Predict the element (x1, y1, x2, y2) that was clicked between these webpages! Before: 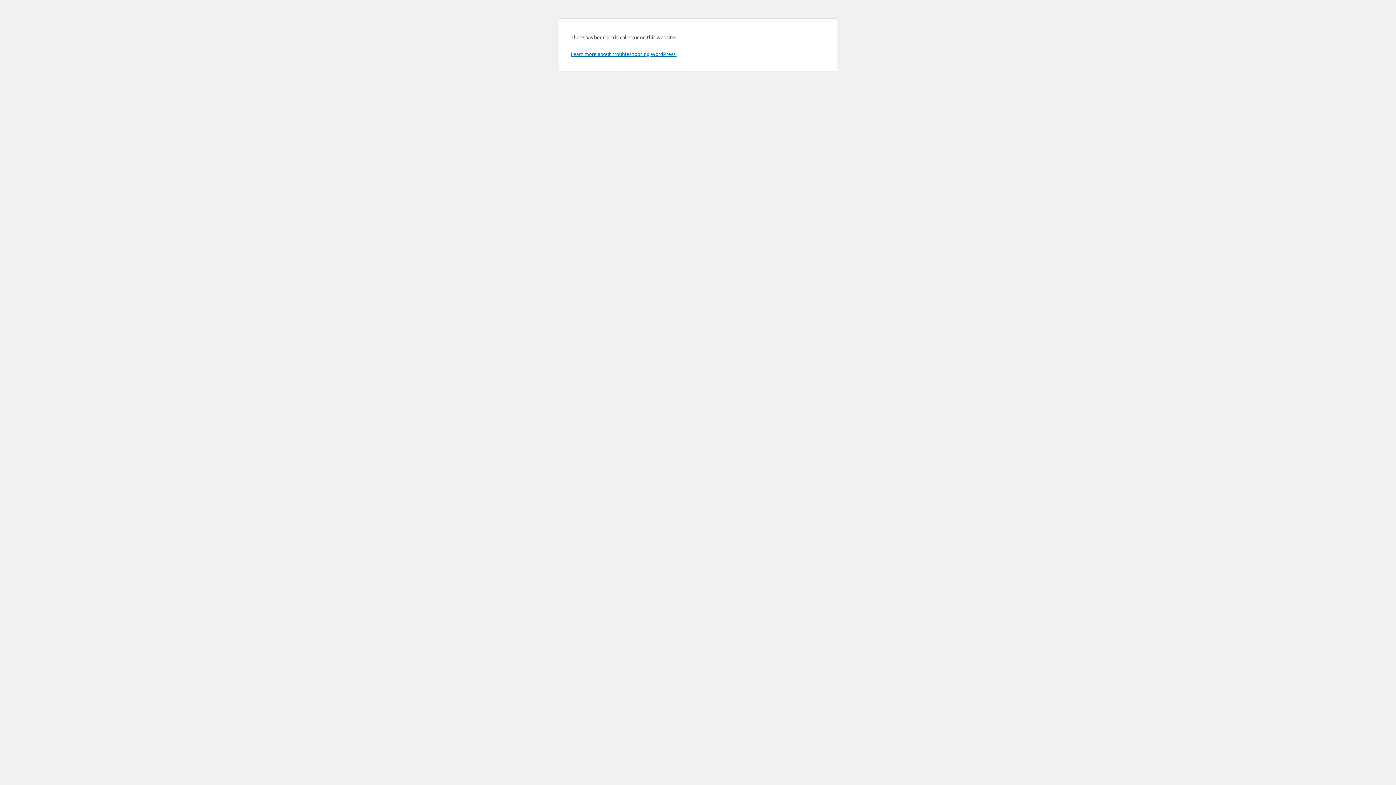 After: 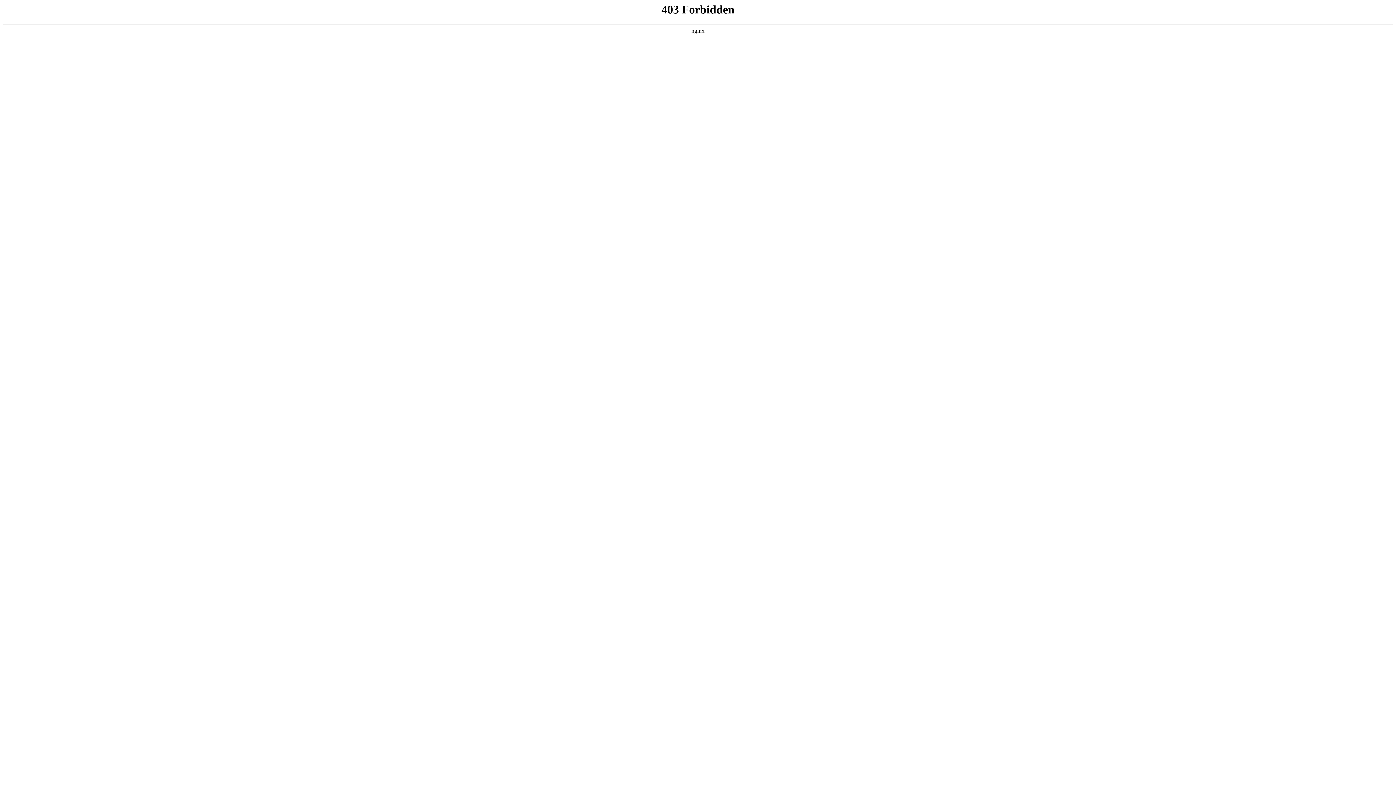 Action: bbox: (570, 50, 676, 57) label: Learn more about troubleshooting WordPress.